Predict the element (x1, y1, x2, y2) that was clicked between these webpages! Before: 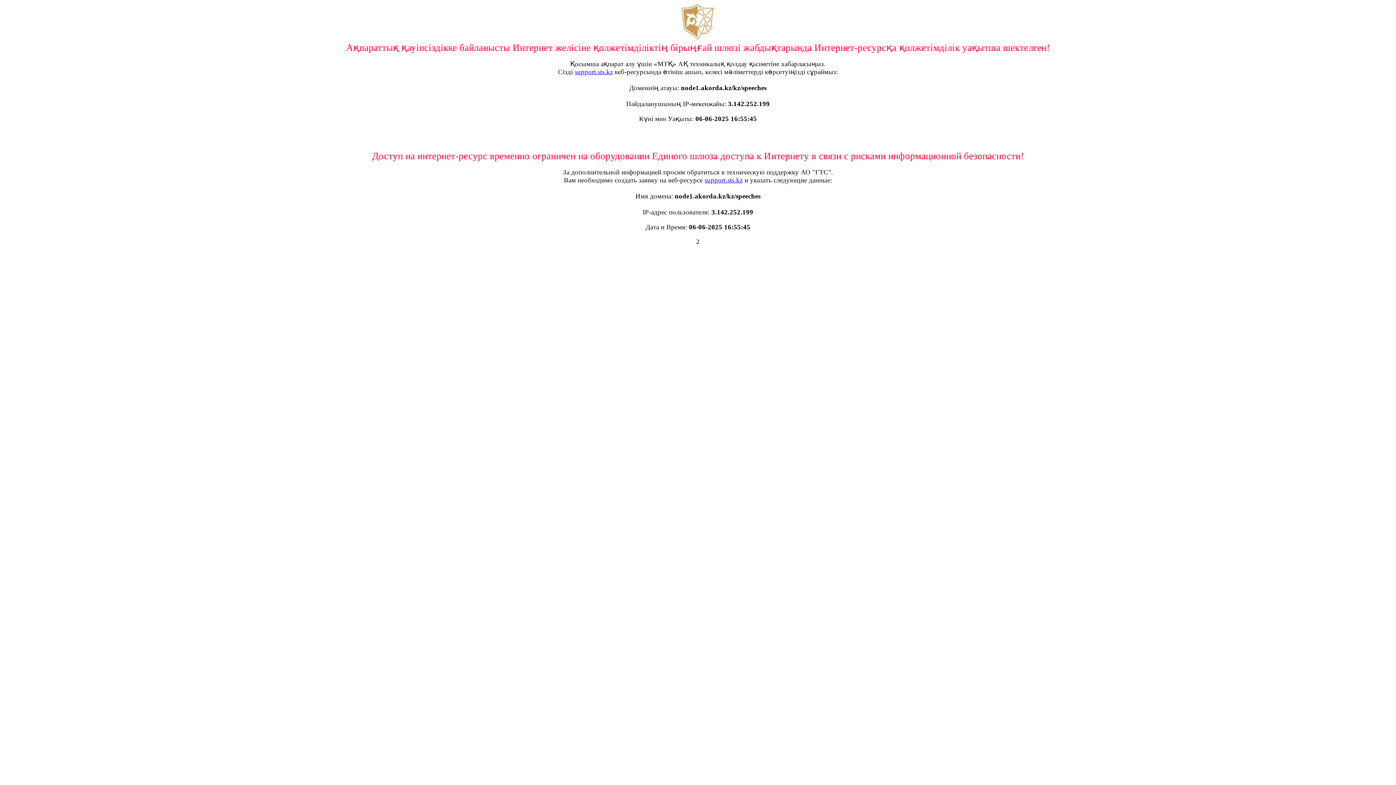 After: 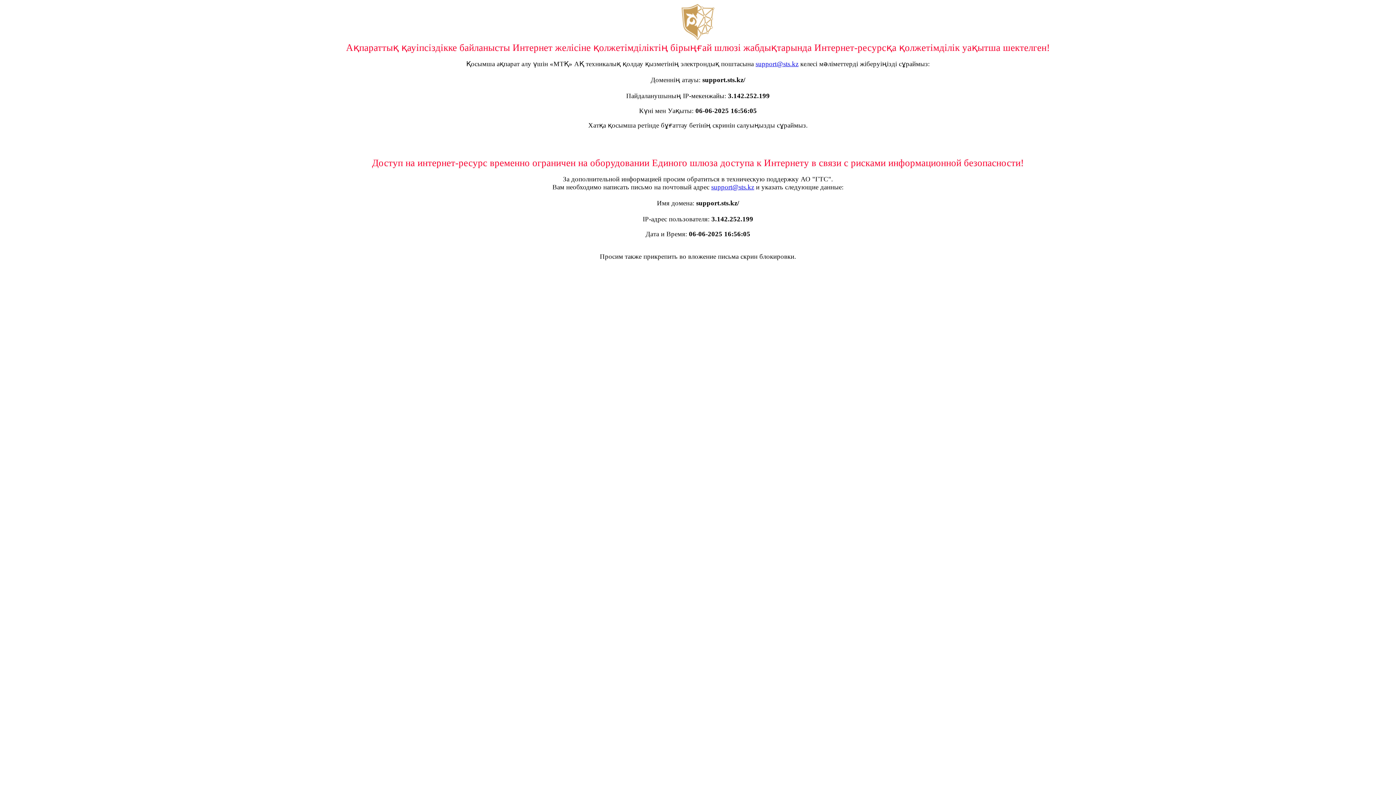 Action: label: support.sts.kz bbox: (574, 68, 613, 75)